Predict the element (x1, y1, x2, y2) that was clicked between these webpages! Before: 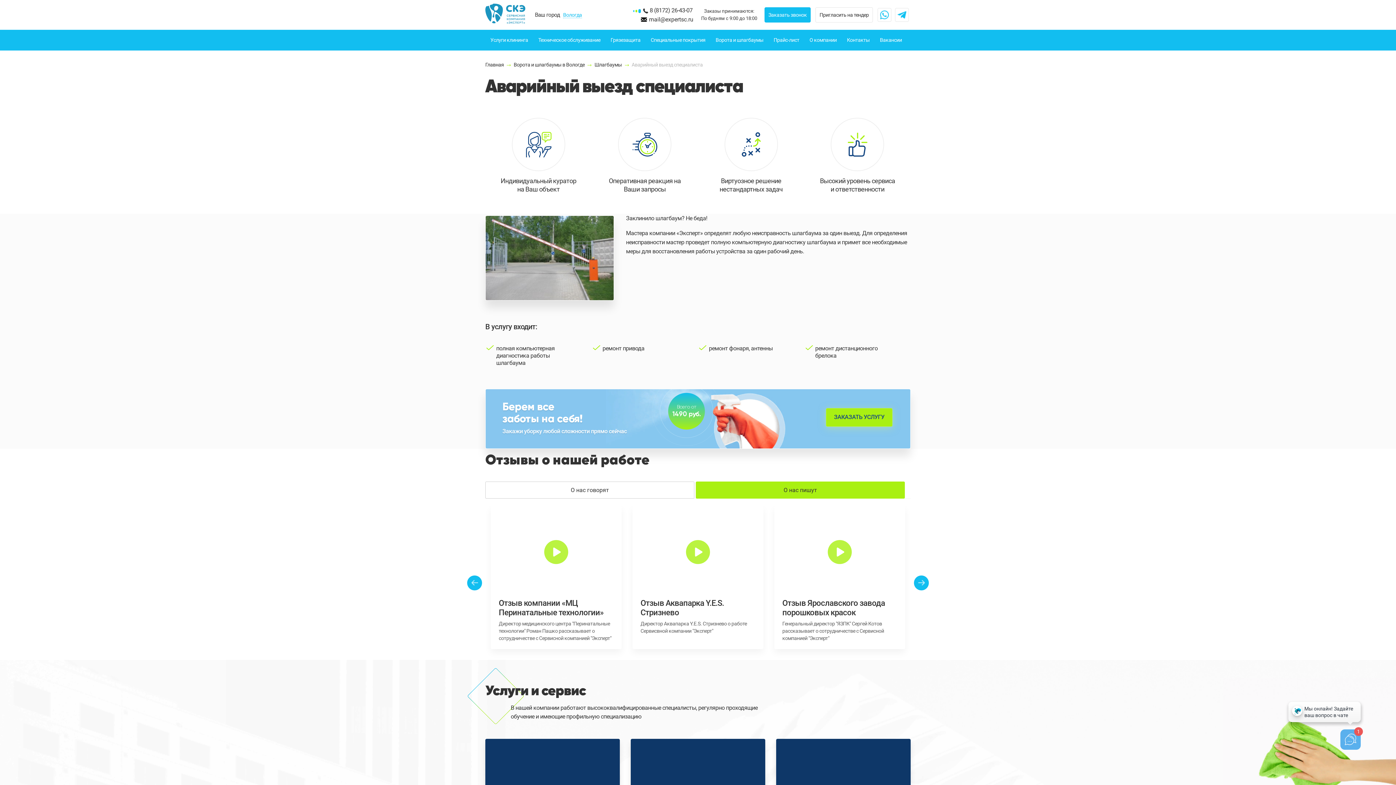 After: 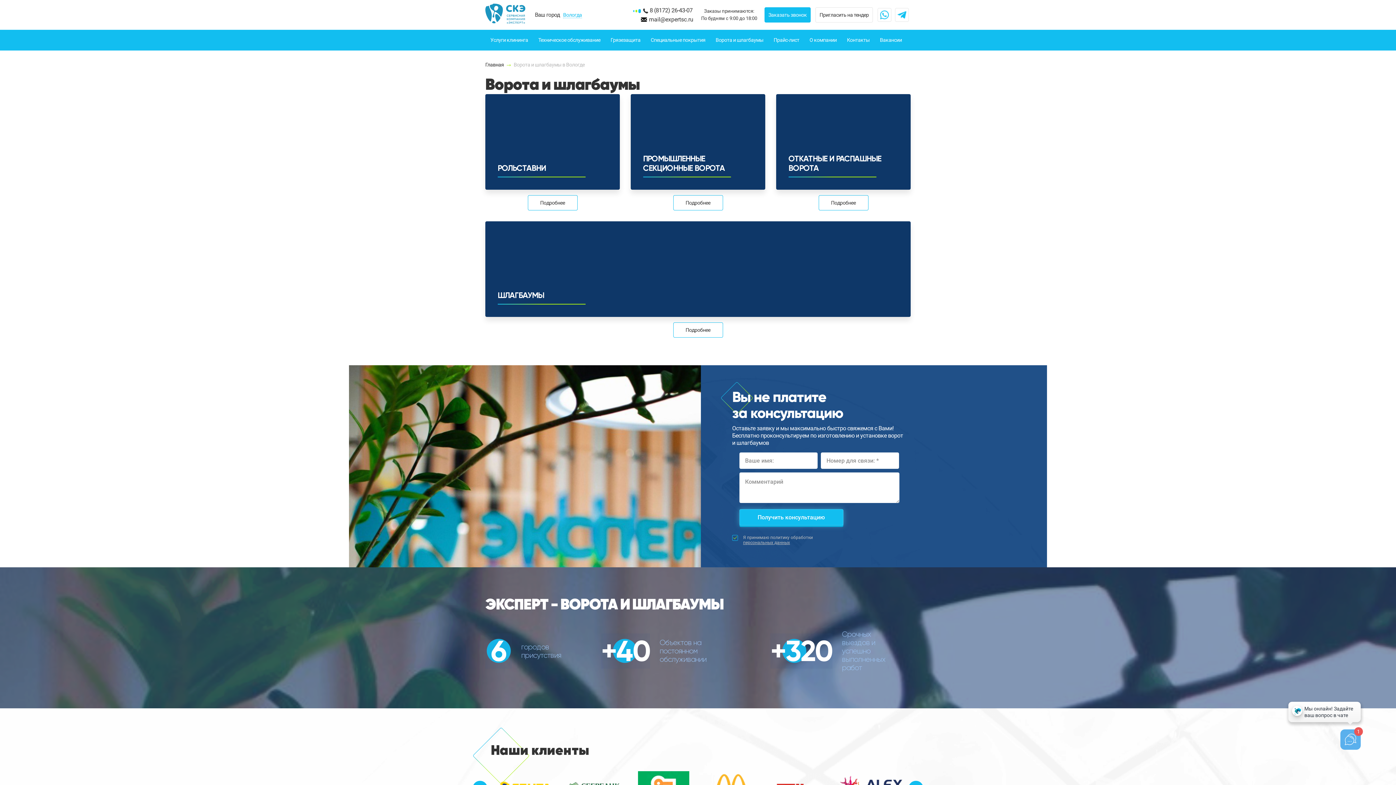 Action: bbox: (513, 61, 584, 67) label: Ворота и шлагбаумы в Вологде